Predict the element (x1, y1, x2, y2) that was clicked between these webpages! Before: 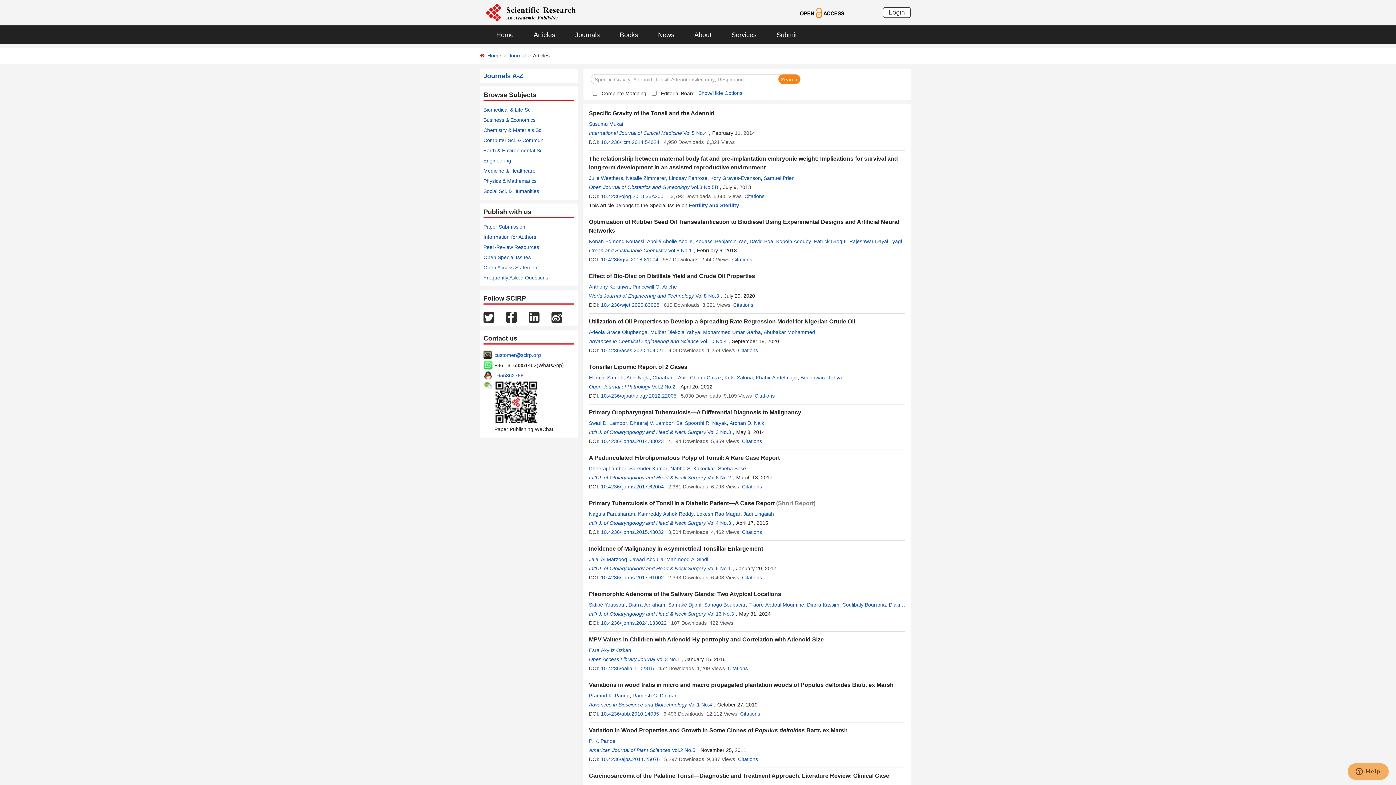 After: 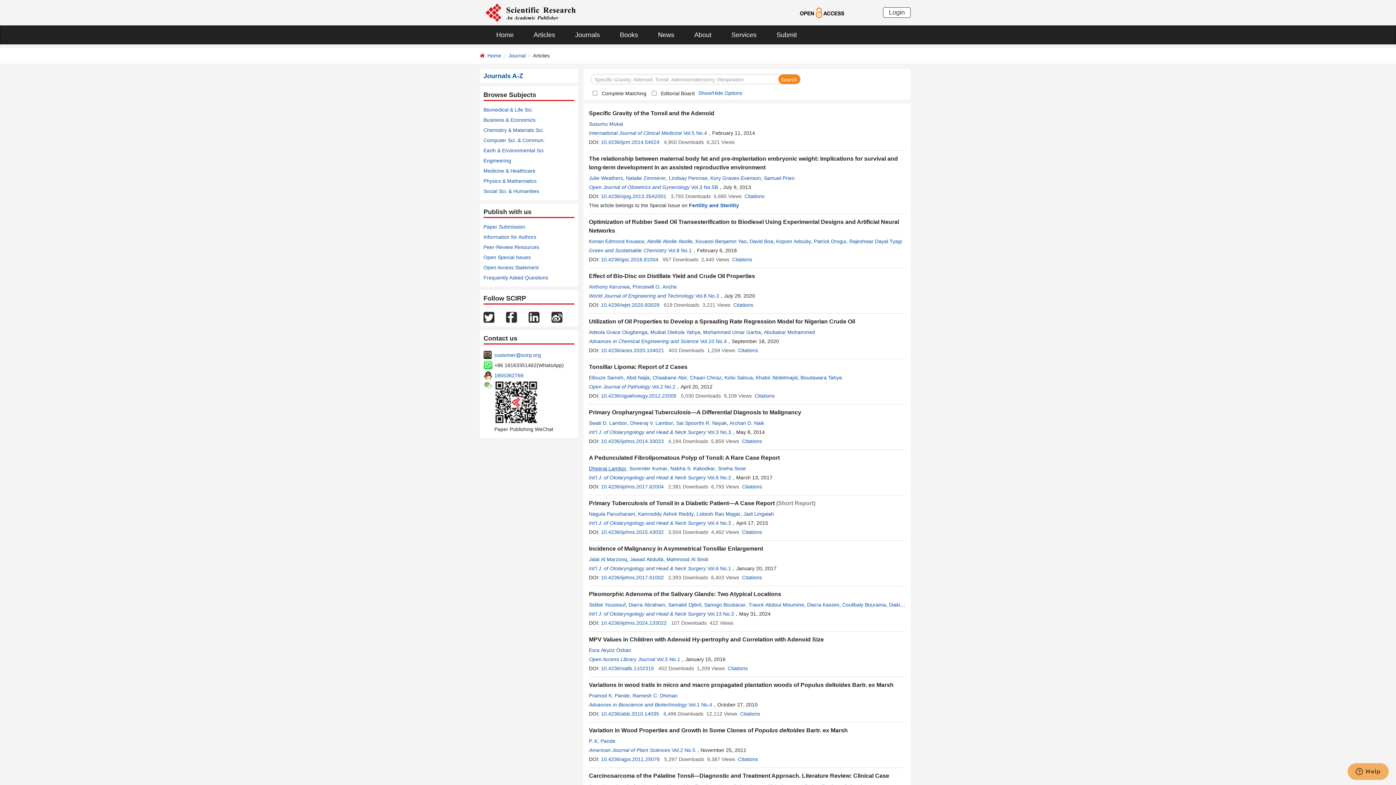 Action: bbox: (589, 465, 626, 471) label: Dheeraj Lambor